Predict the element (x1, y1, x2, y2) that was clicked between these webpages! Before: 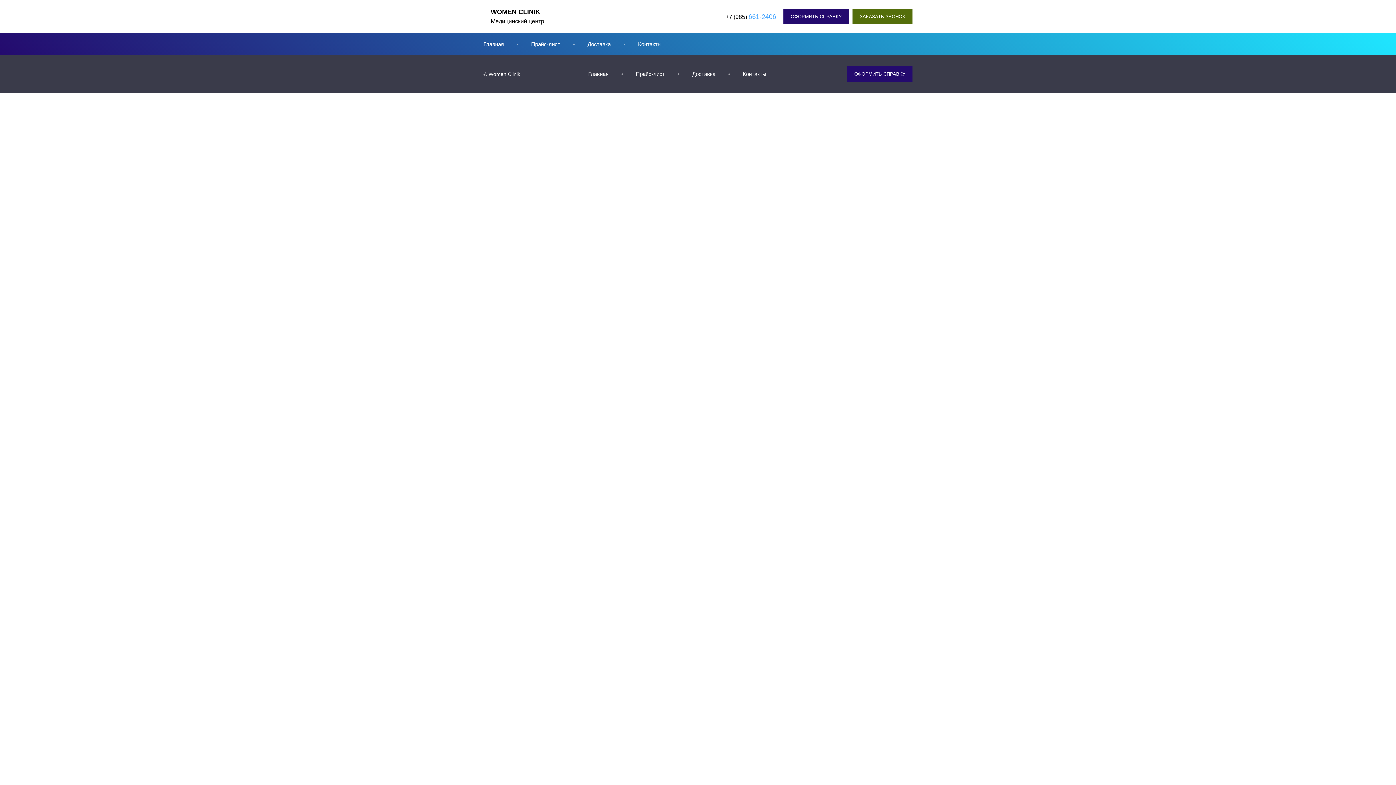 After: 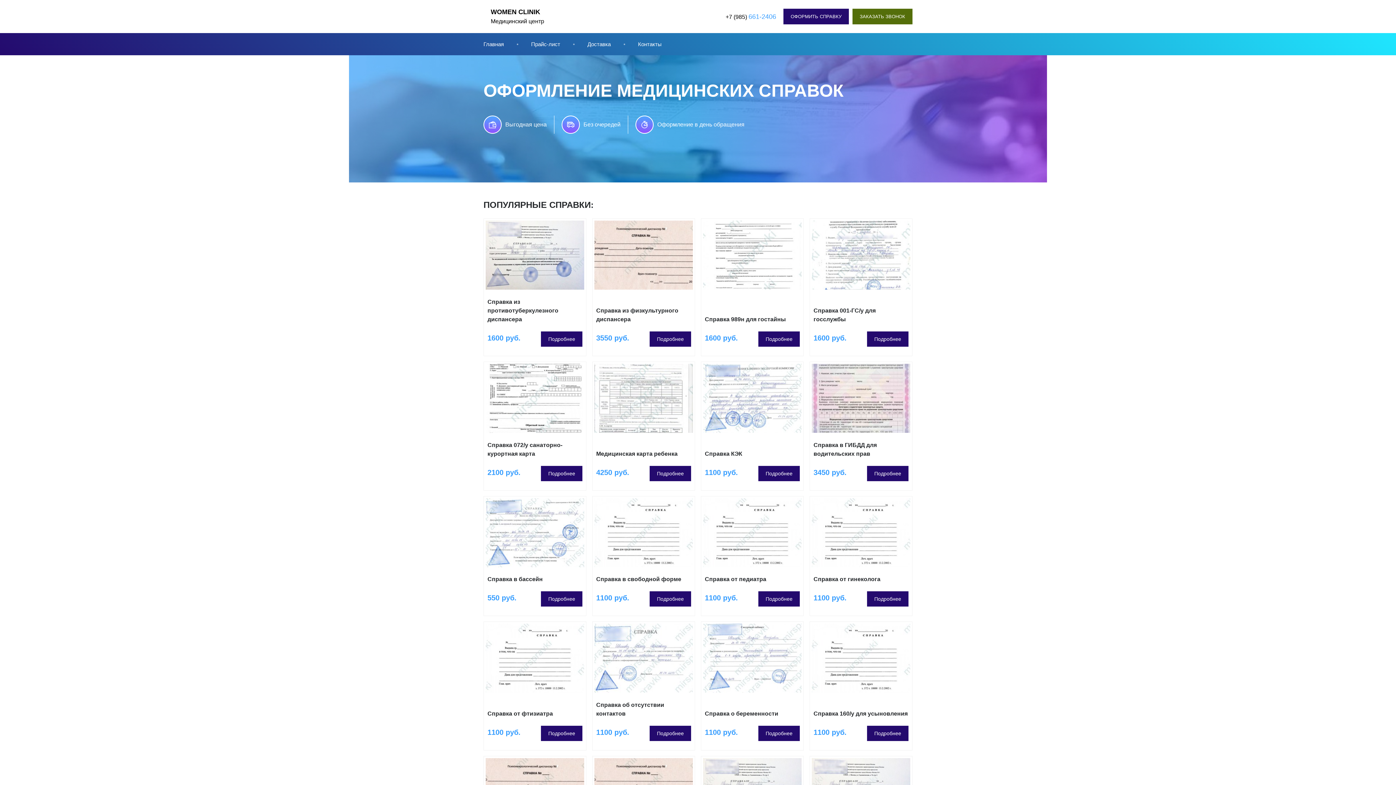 Action: label: Главная bbox: (588, 70, 608, 77)